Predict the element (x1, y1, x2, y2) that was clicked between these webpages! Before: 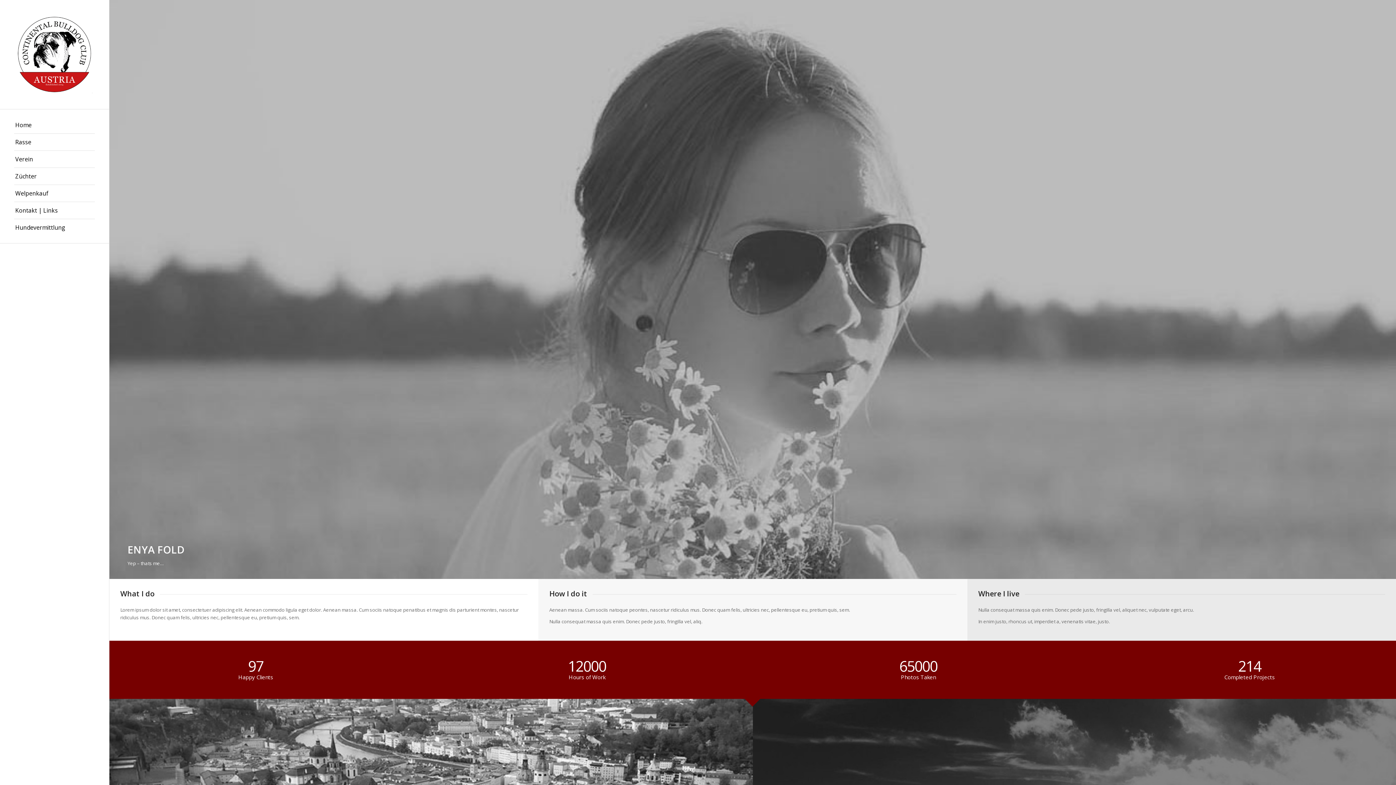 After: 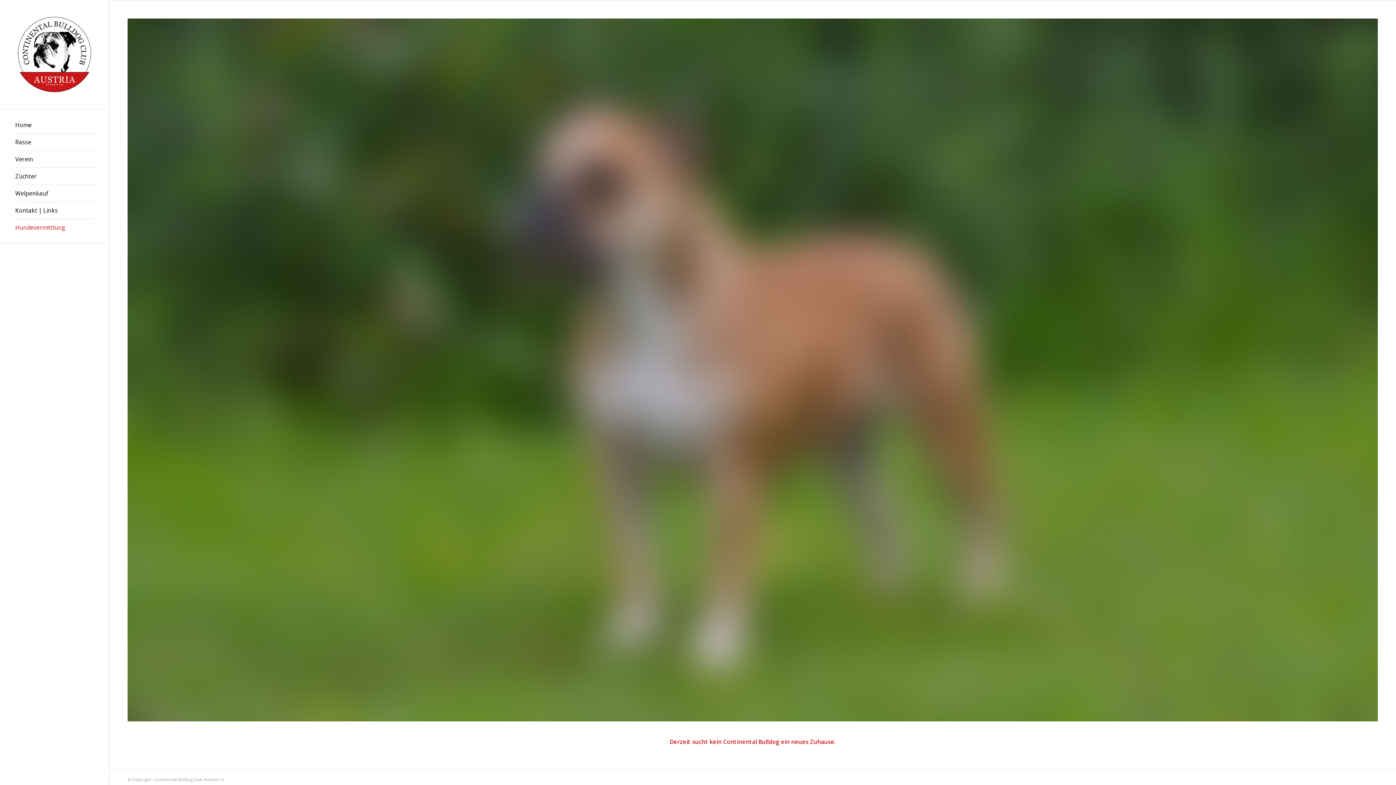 Action: bbox: (14, 219, 94, 236) label: Hundevermittlung